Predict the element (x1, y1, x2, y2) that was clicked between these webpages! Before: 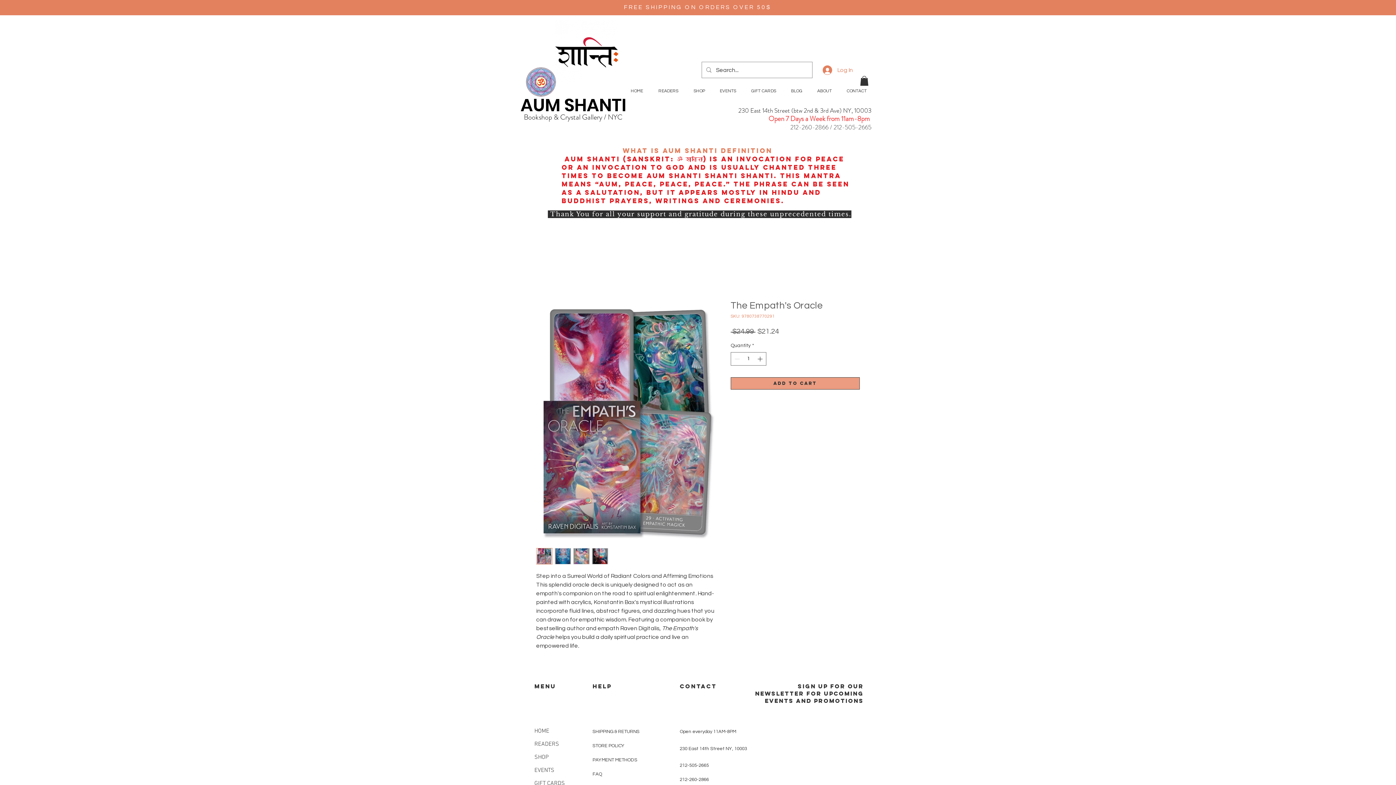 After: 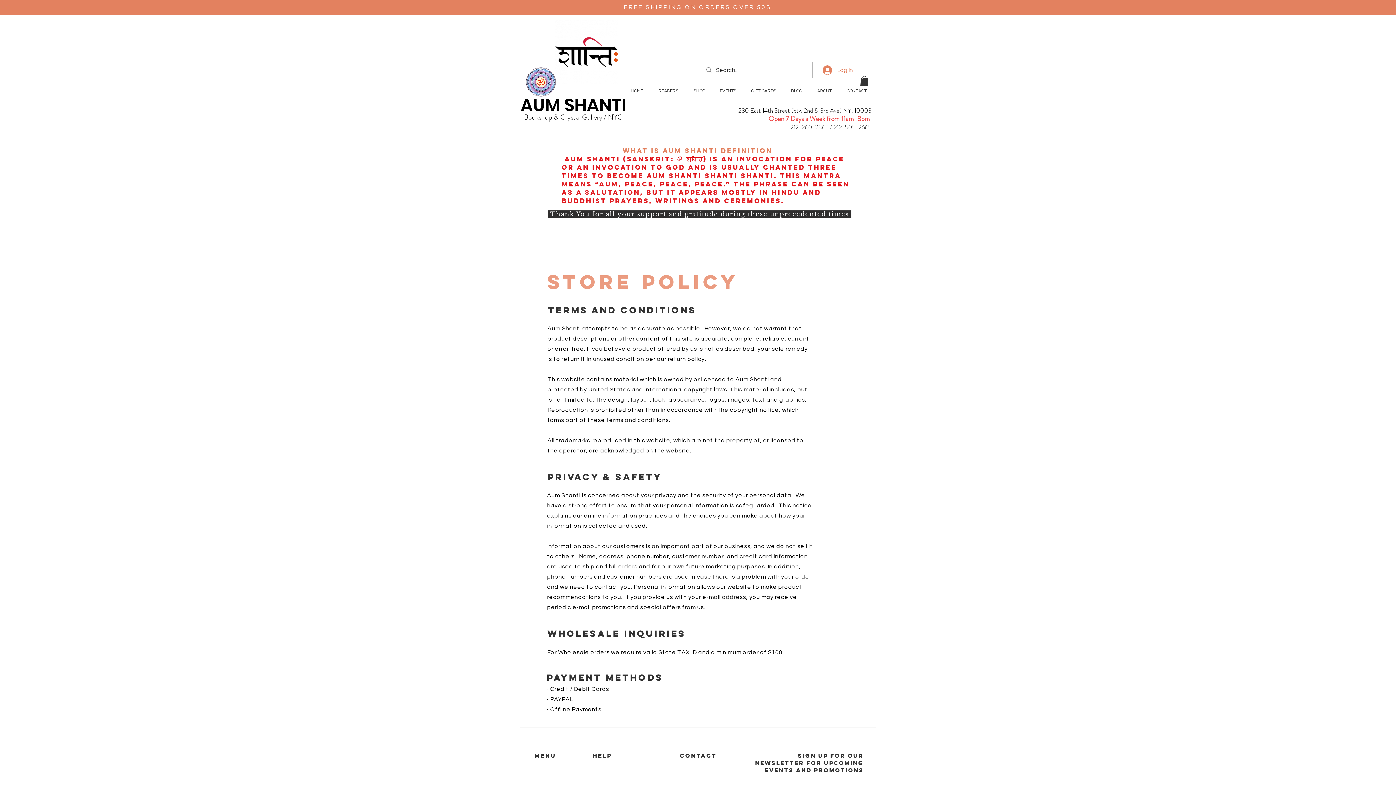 Action: bbox: (592, 743, 625, 748) label: STORE POLICY 